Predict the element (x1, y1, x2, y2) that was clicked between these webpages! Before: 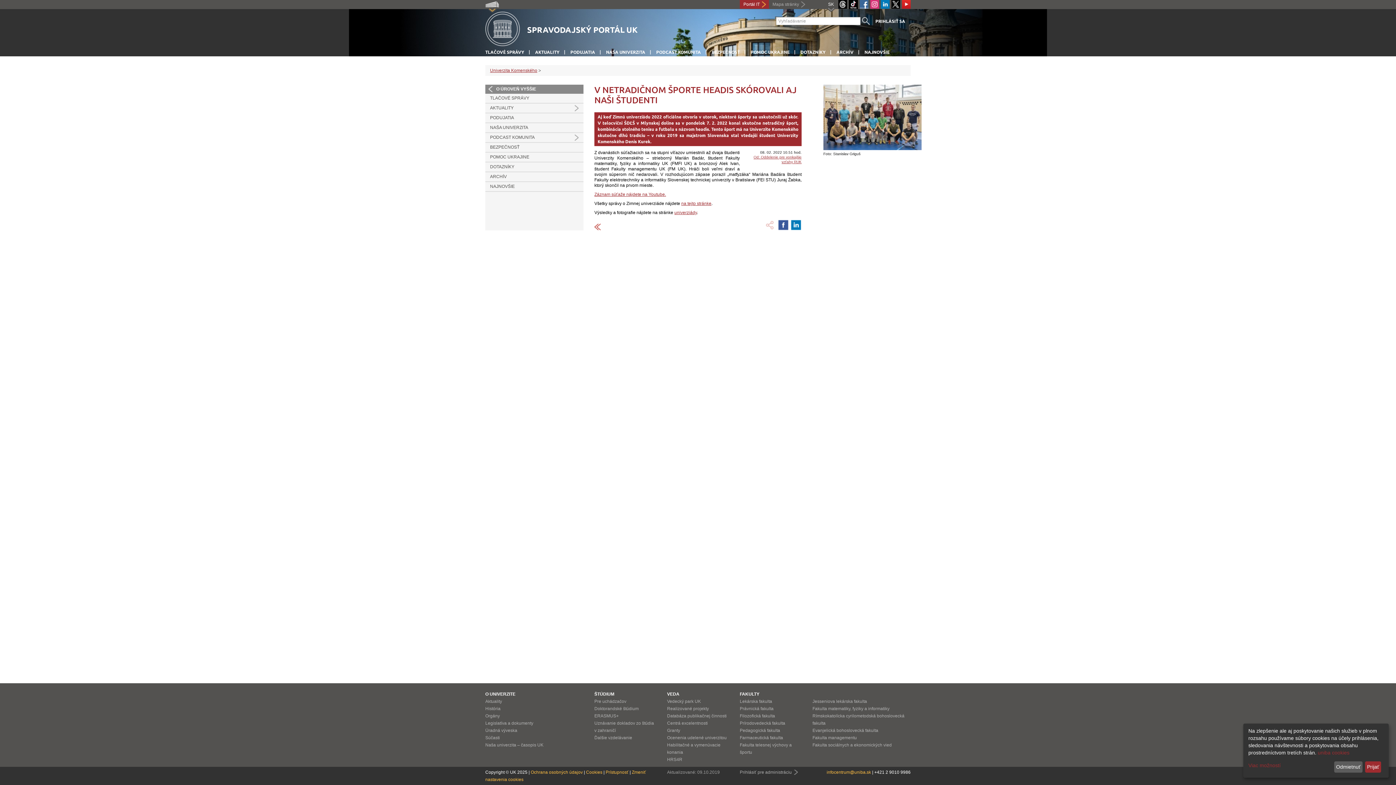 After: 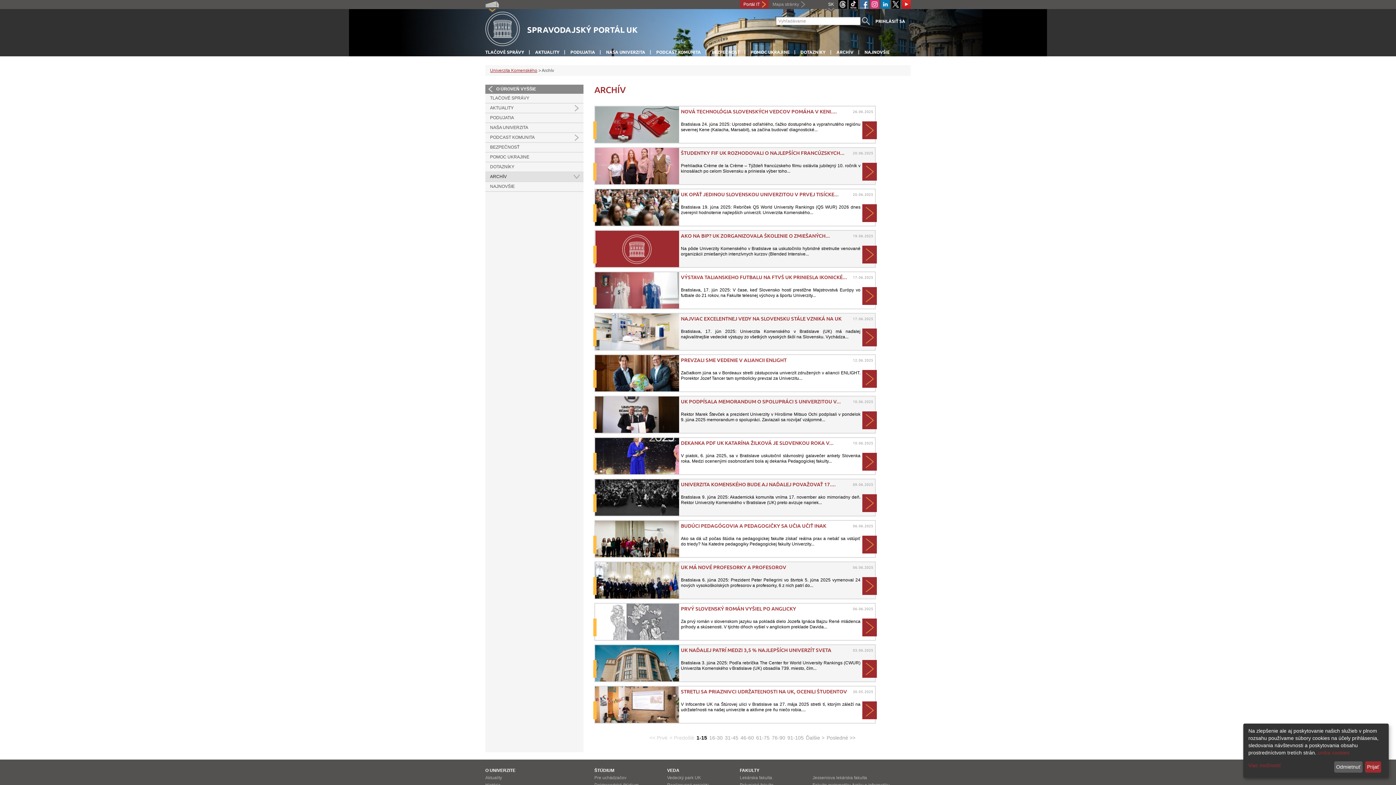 Action: bbox: (485, 172, 583, 181) label: ARCHÍV